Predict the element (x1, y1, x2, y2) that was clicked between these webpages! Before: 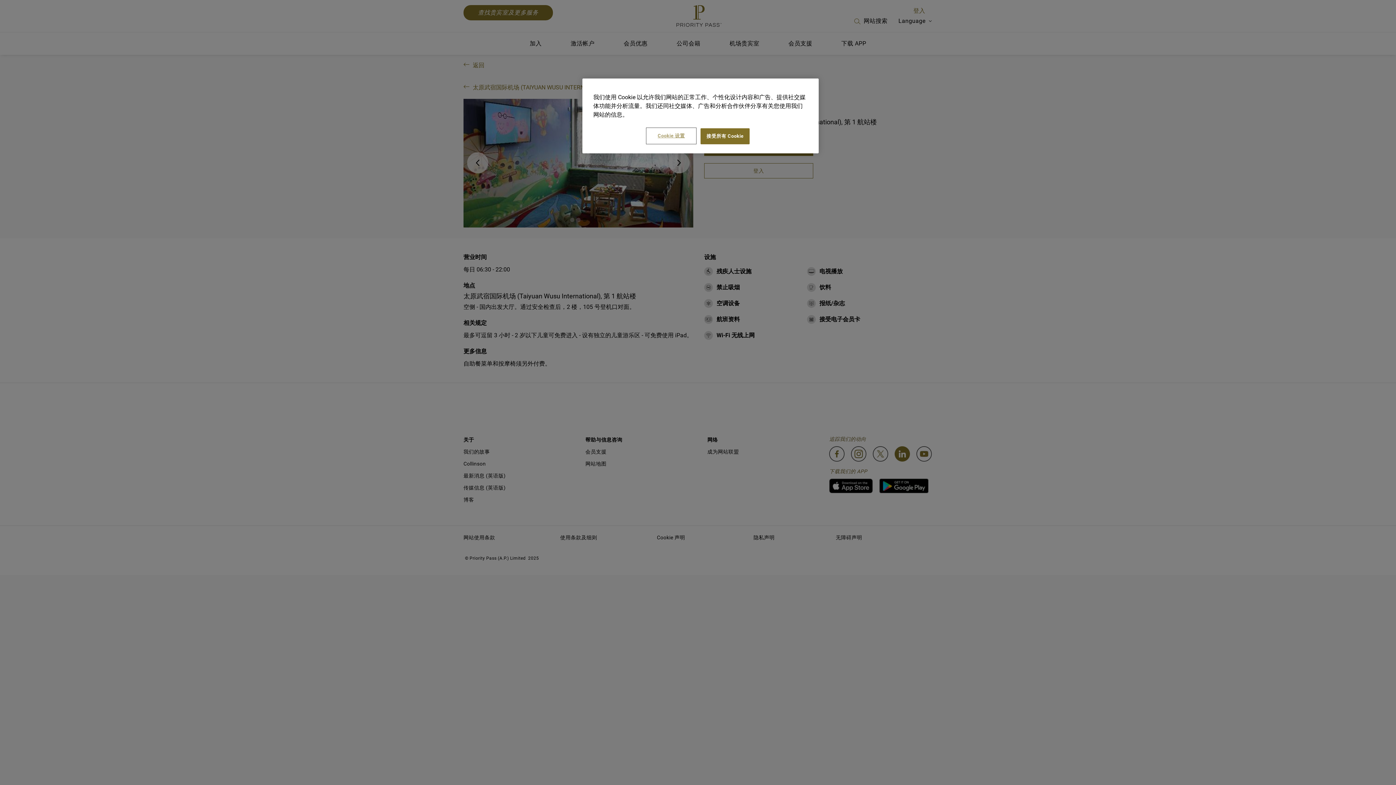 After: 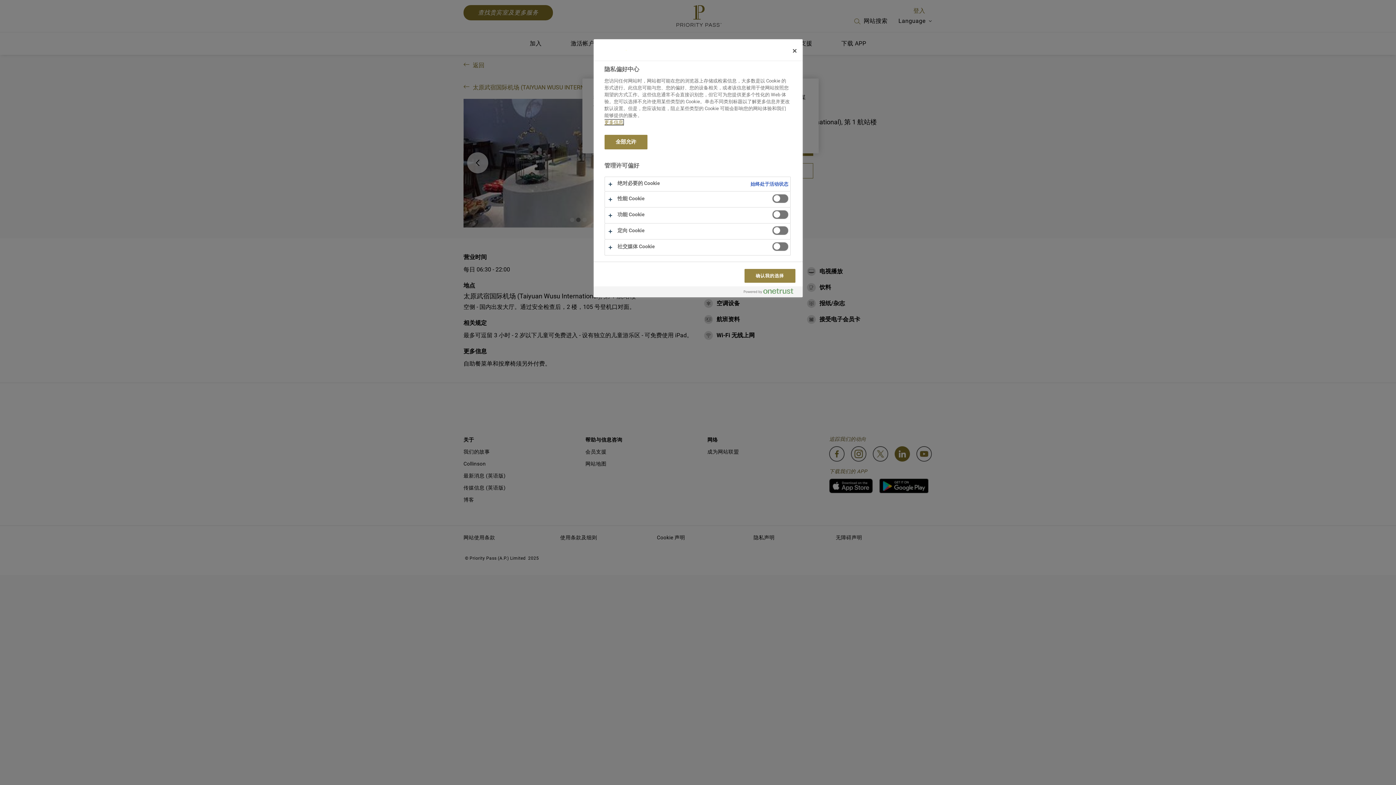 Action: label: Cookie 设置 bbox: (646, 128, 696, 143)